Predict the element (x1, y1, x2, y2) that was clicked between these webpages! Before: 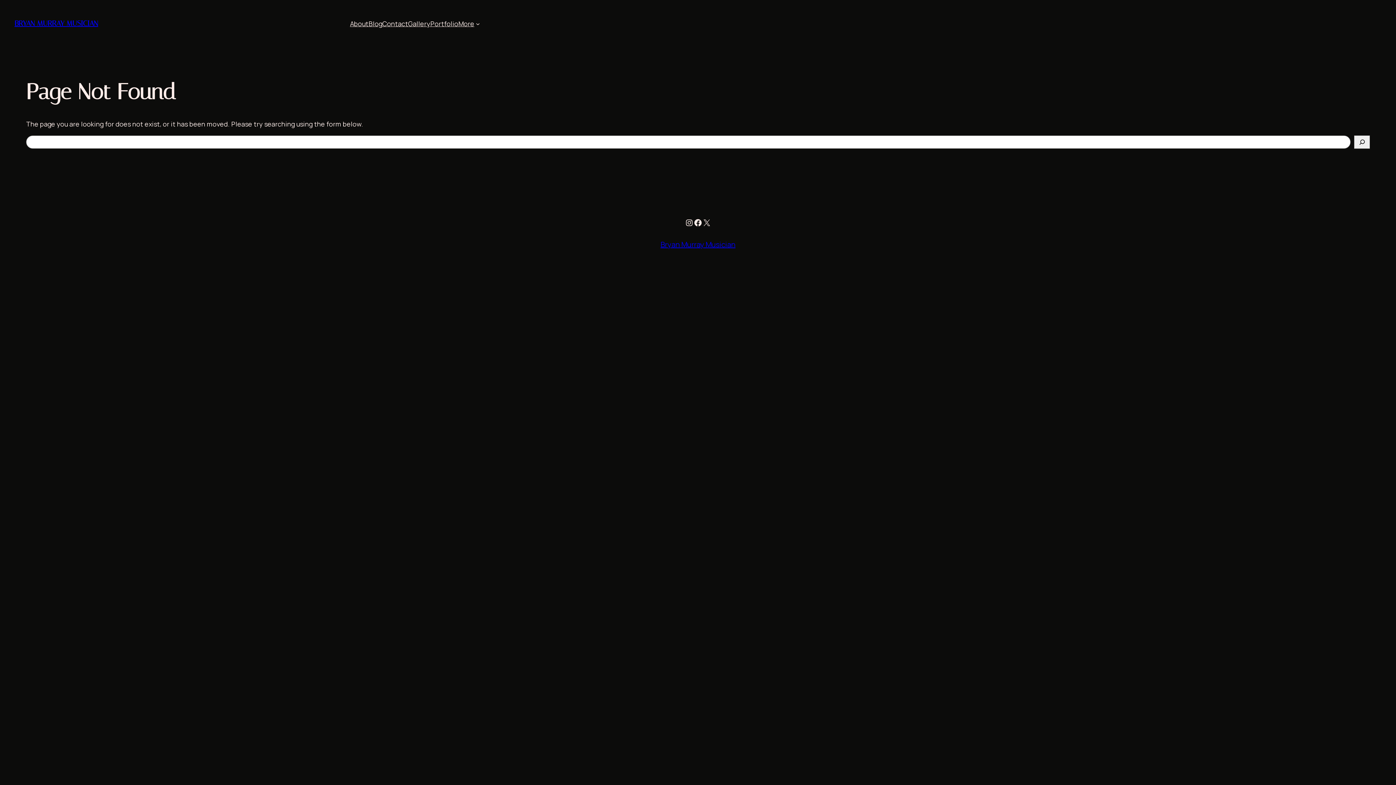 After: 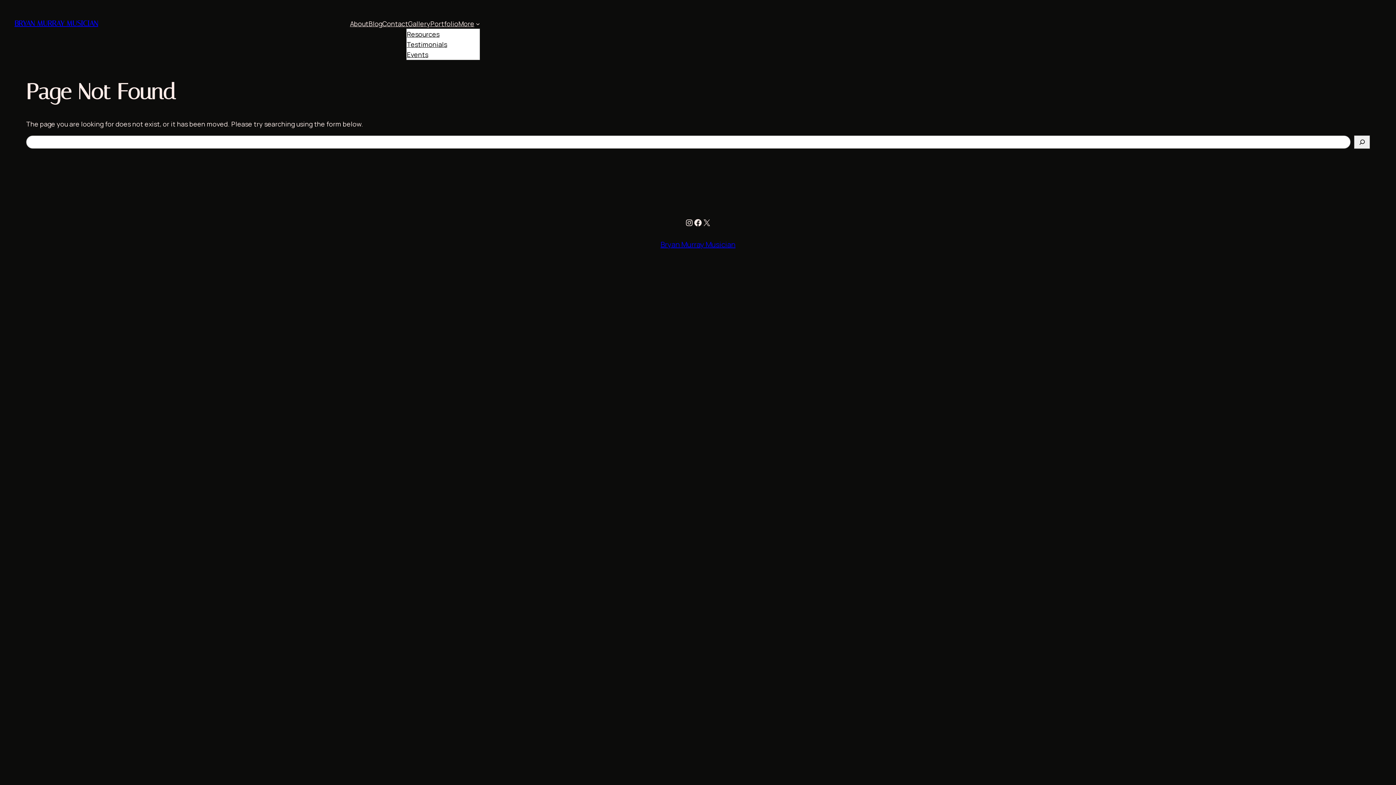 Action: label: More bbox: (458, 18, 474, 28)